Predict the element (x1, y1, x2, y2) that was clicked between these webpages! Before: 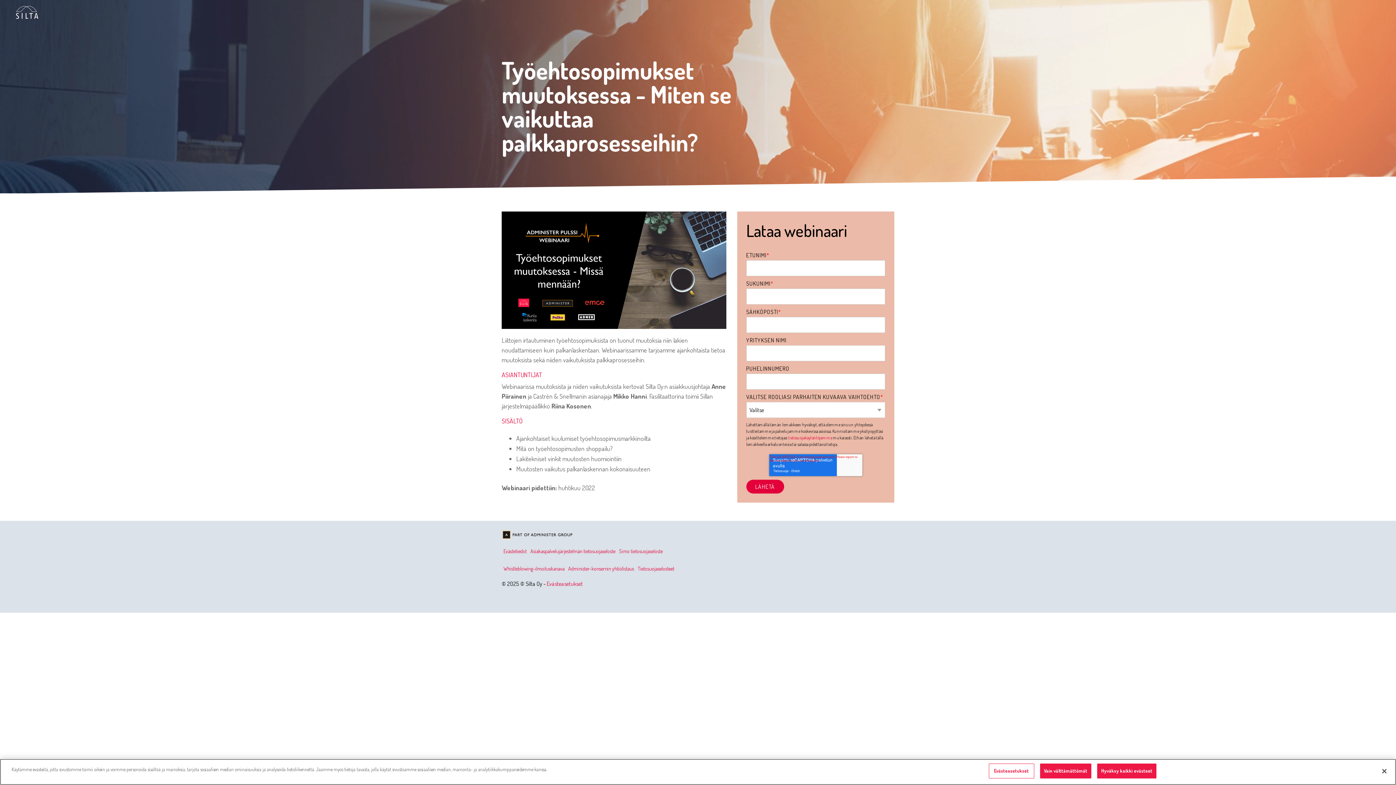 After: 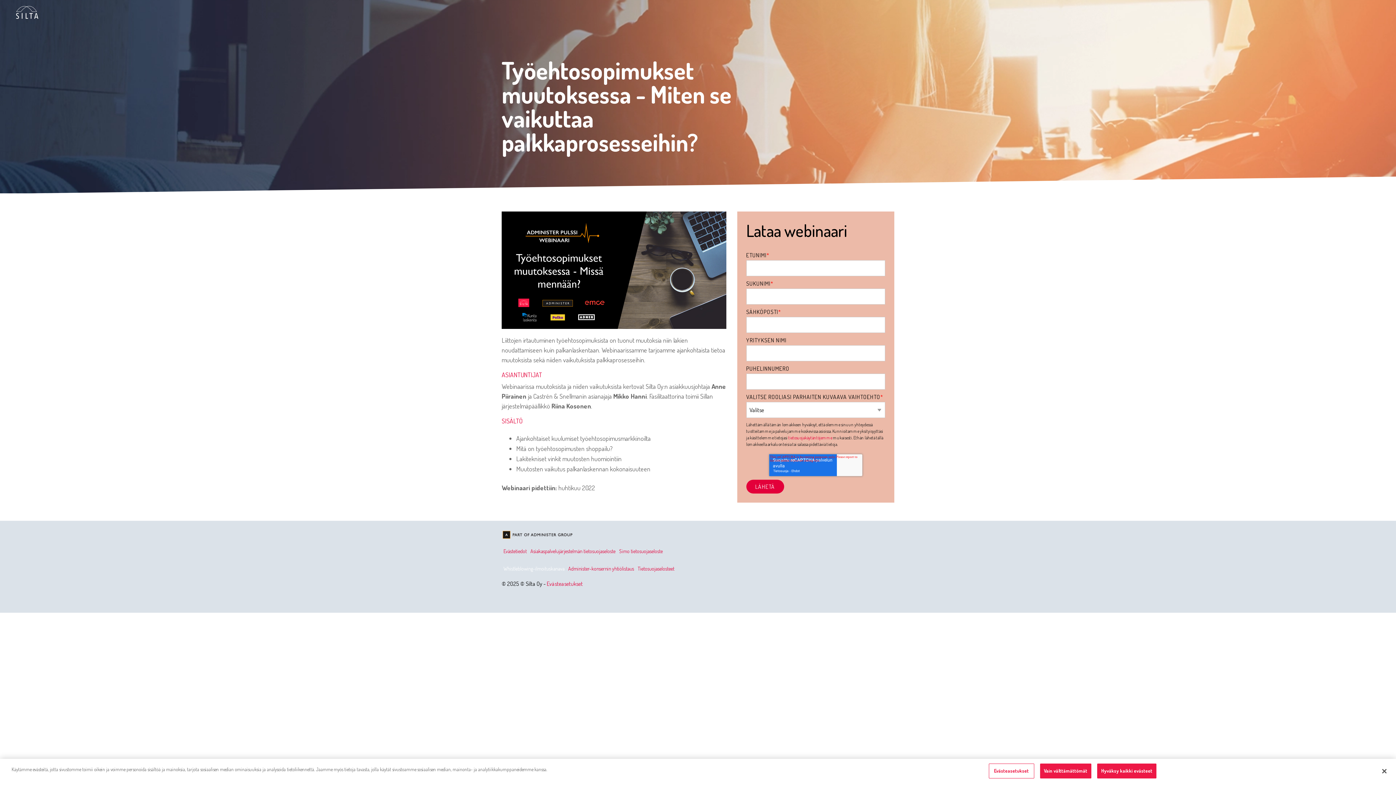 Action: label: Whistleblowing-ilmoituskanava bbox: (501, 560, 566, 576)